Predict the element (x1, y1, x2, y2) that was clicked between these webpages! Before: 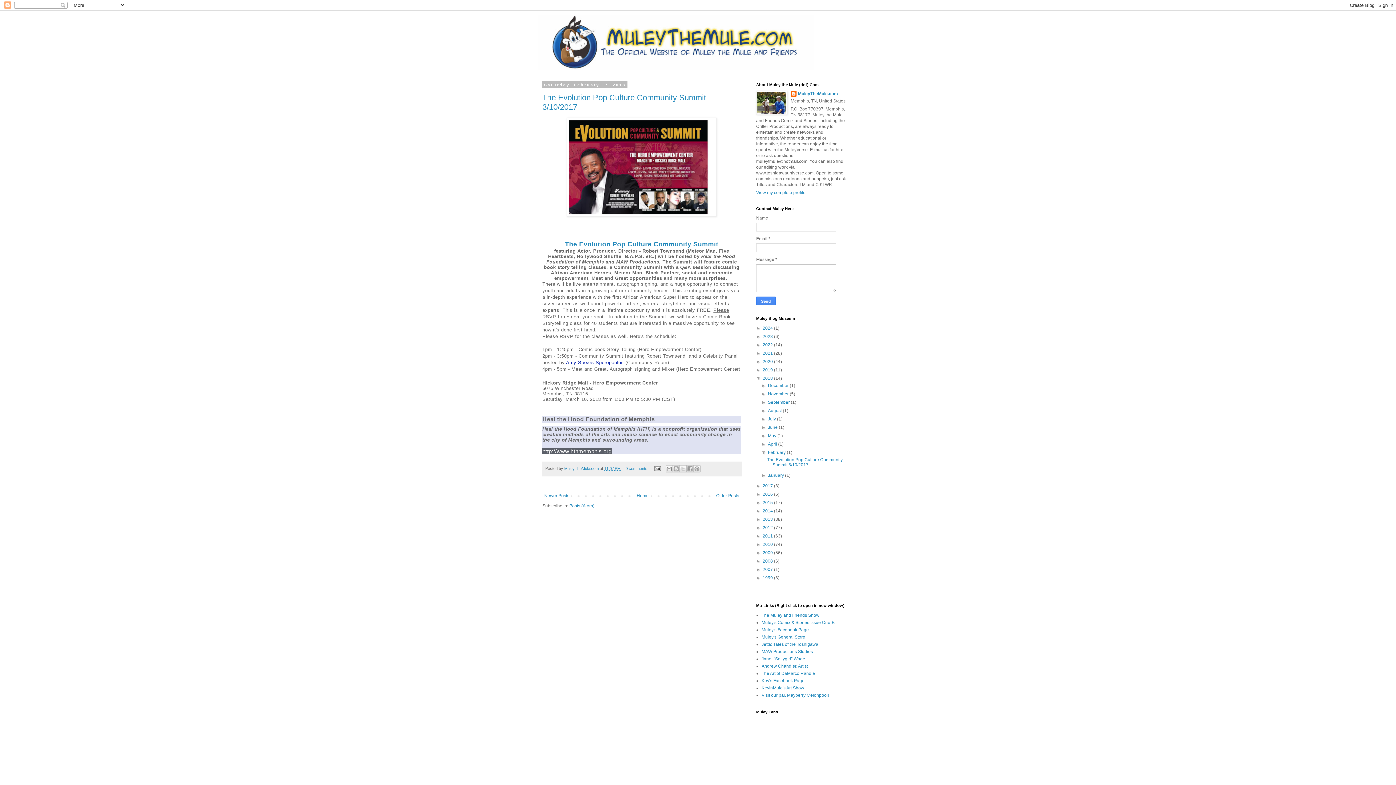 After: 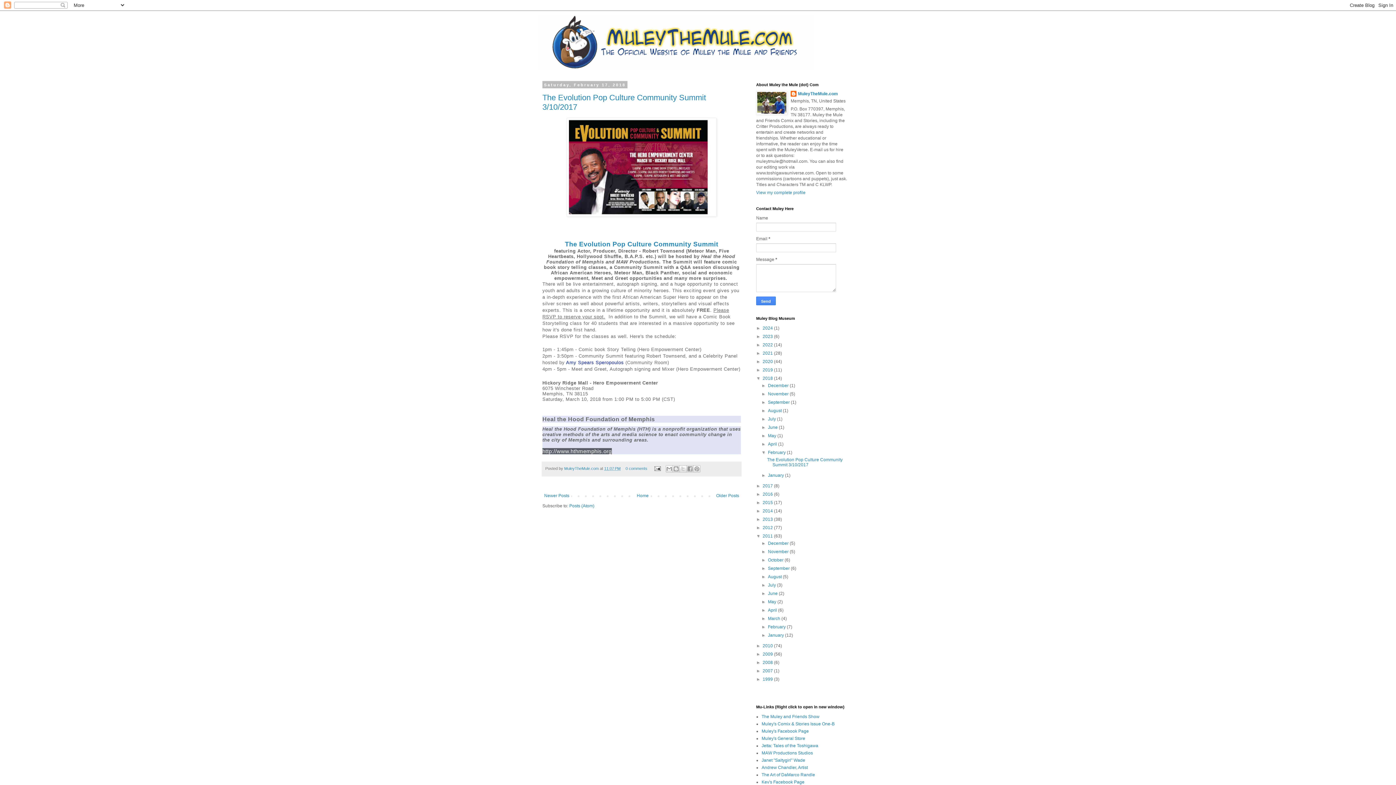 Action: bbox: (756, 533, 762, 538) label: ►  